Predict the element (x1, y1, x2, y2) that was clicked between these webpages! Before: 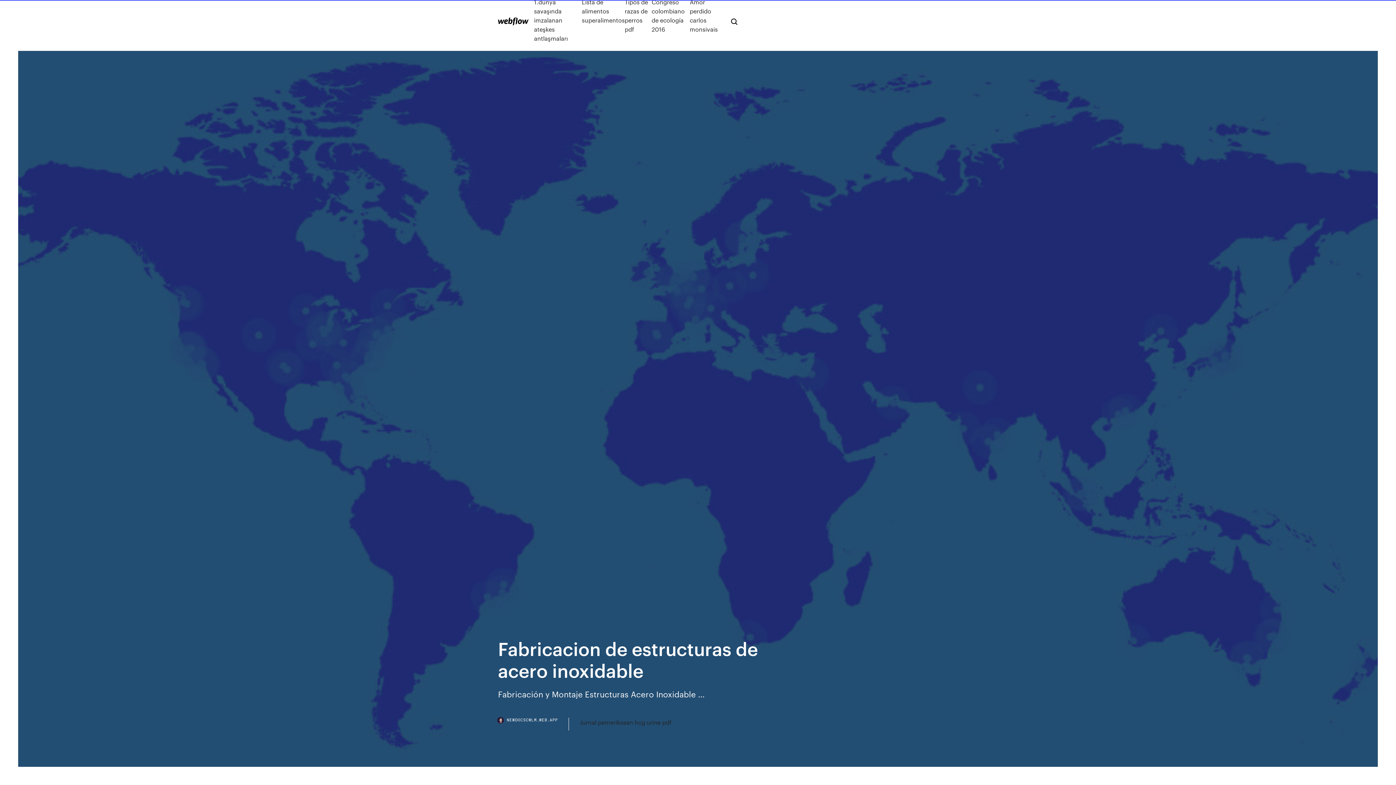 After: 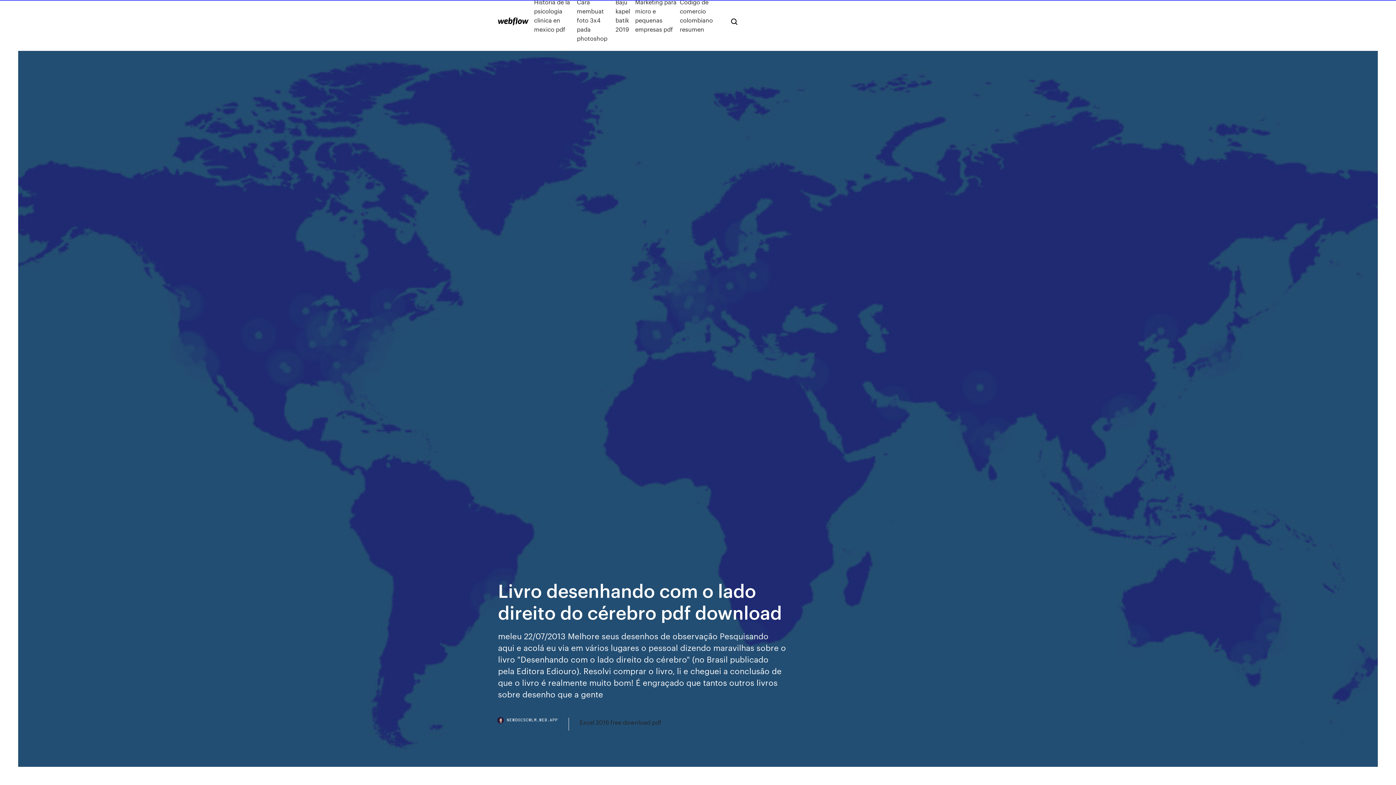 Action: bbox: (498, 17, 528, 25)